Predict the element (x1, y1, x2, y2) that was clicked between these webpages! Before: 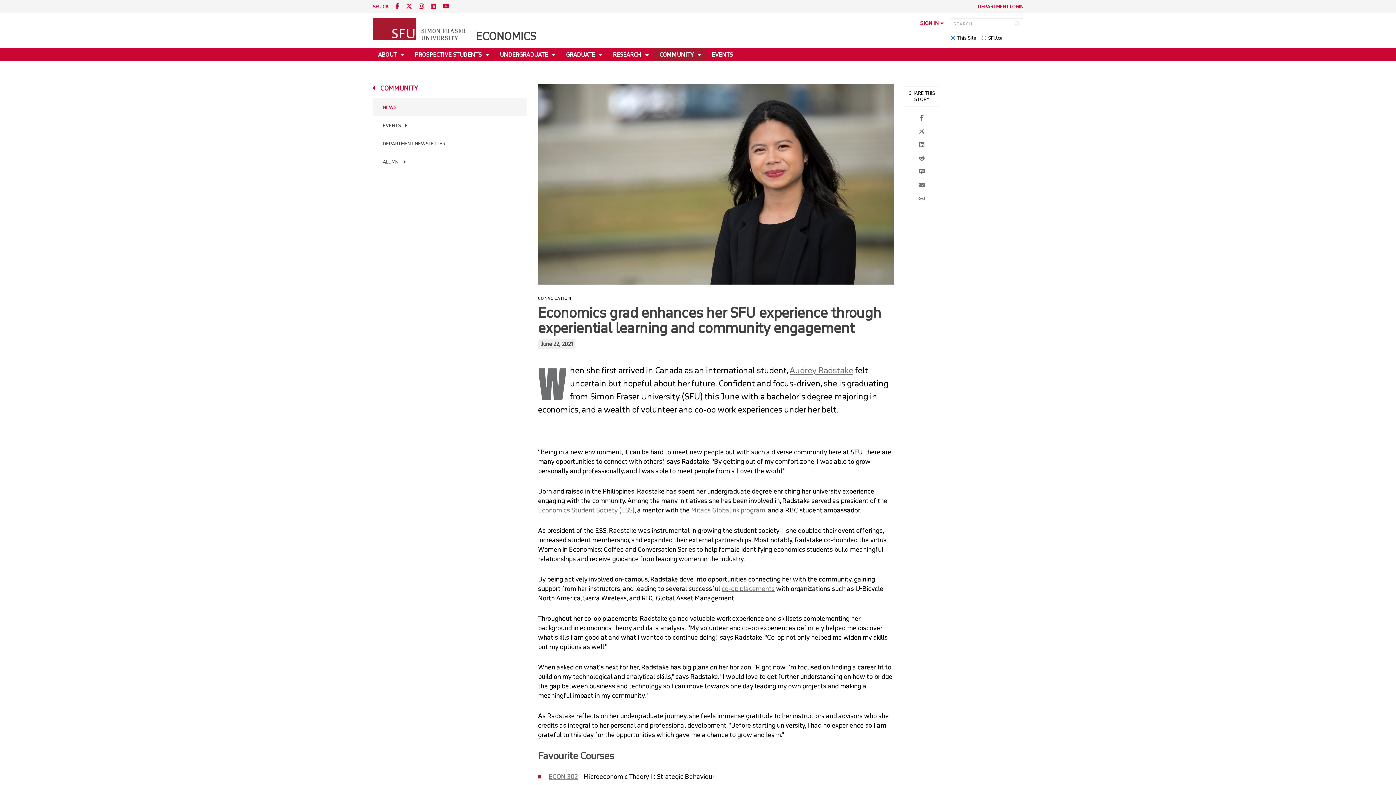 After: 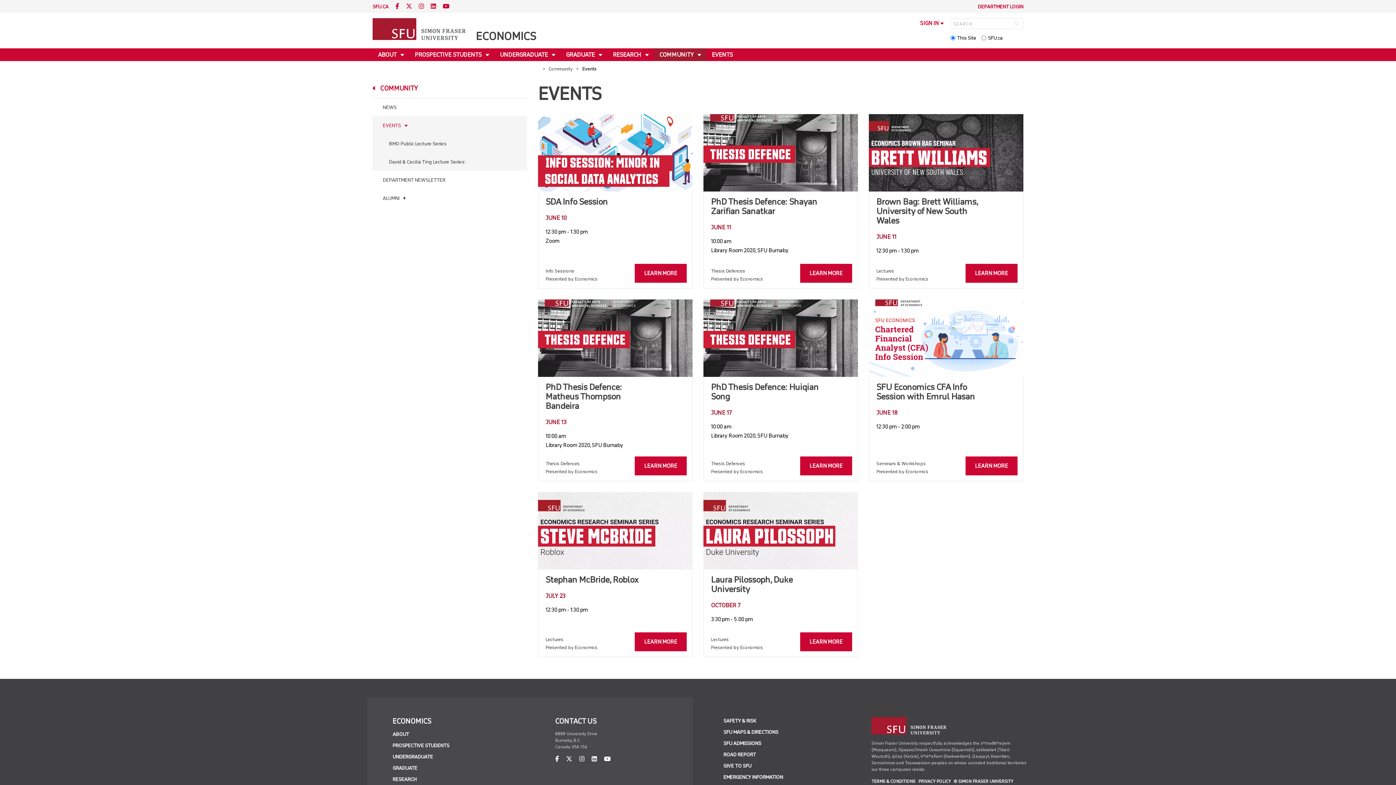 Action: bbox: (706, 48, 738, 61) label: EVENTS